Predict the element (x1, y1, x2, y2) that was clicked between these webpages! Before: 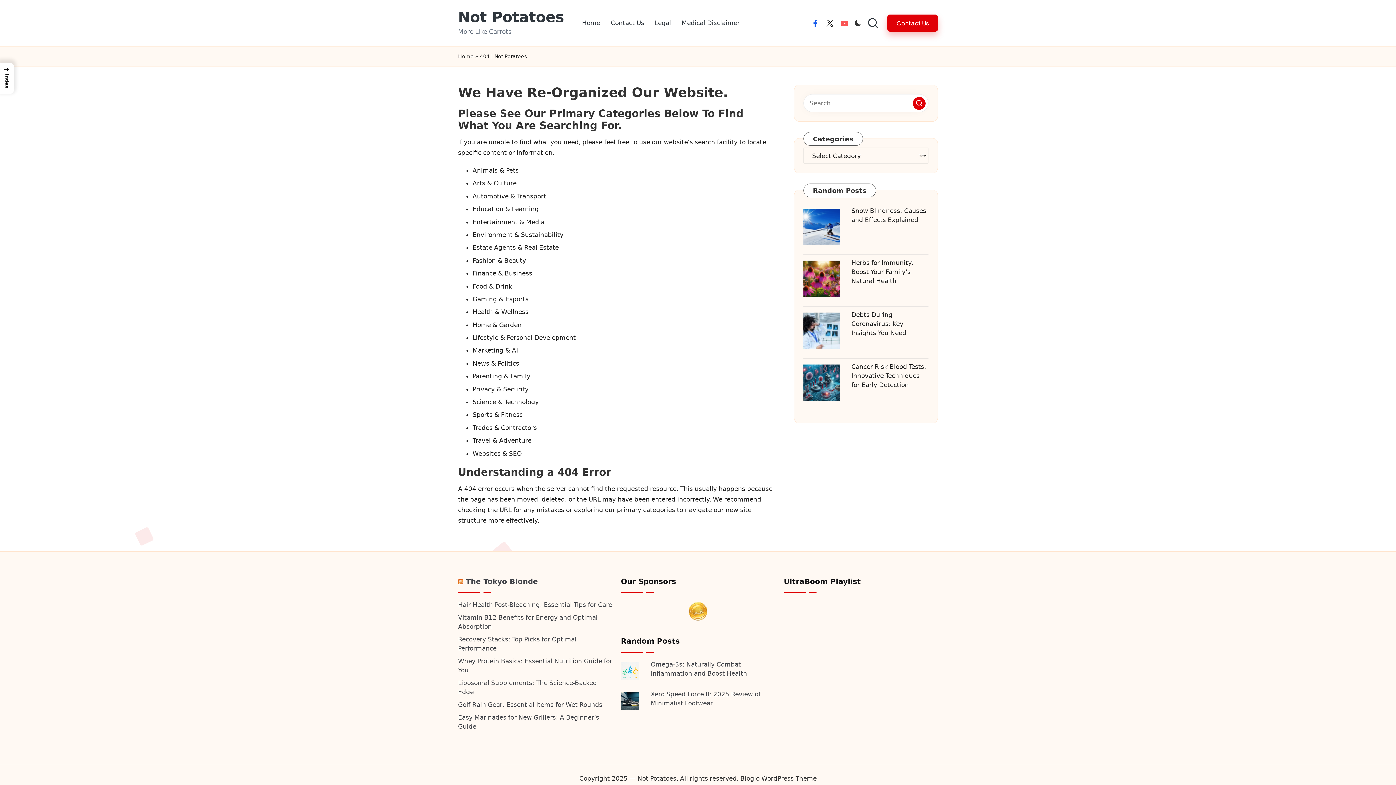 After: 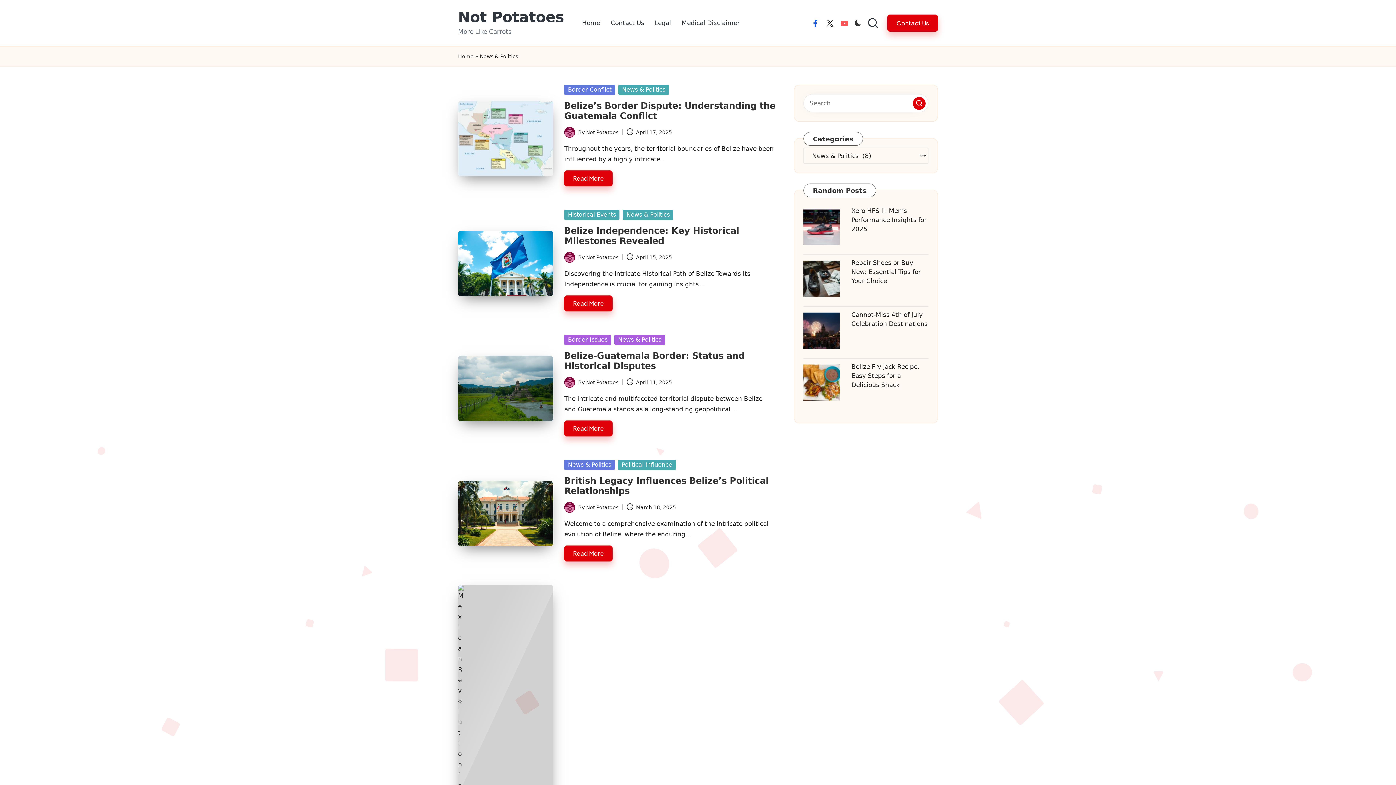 Action: bbox: (472, 359, 519, 367) label: News & Politics